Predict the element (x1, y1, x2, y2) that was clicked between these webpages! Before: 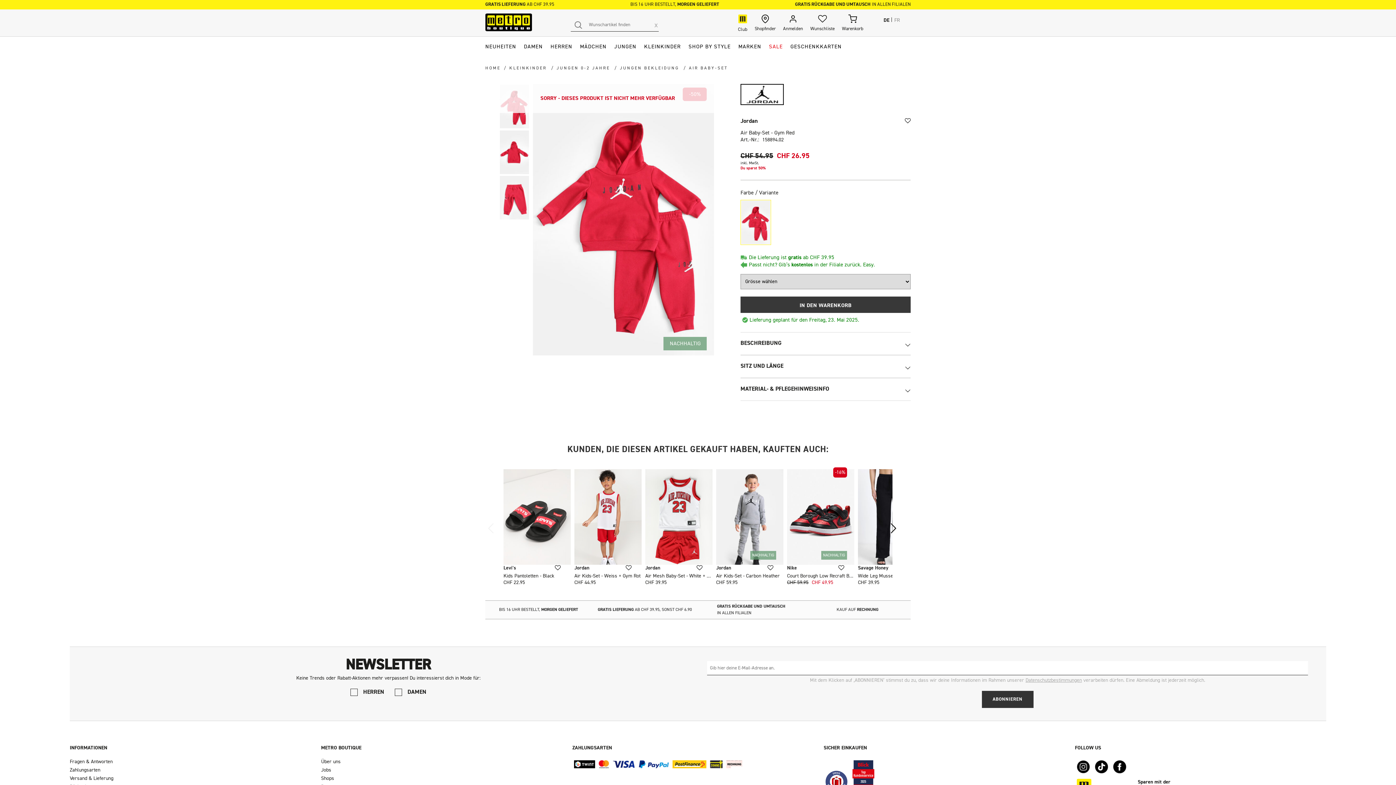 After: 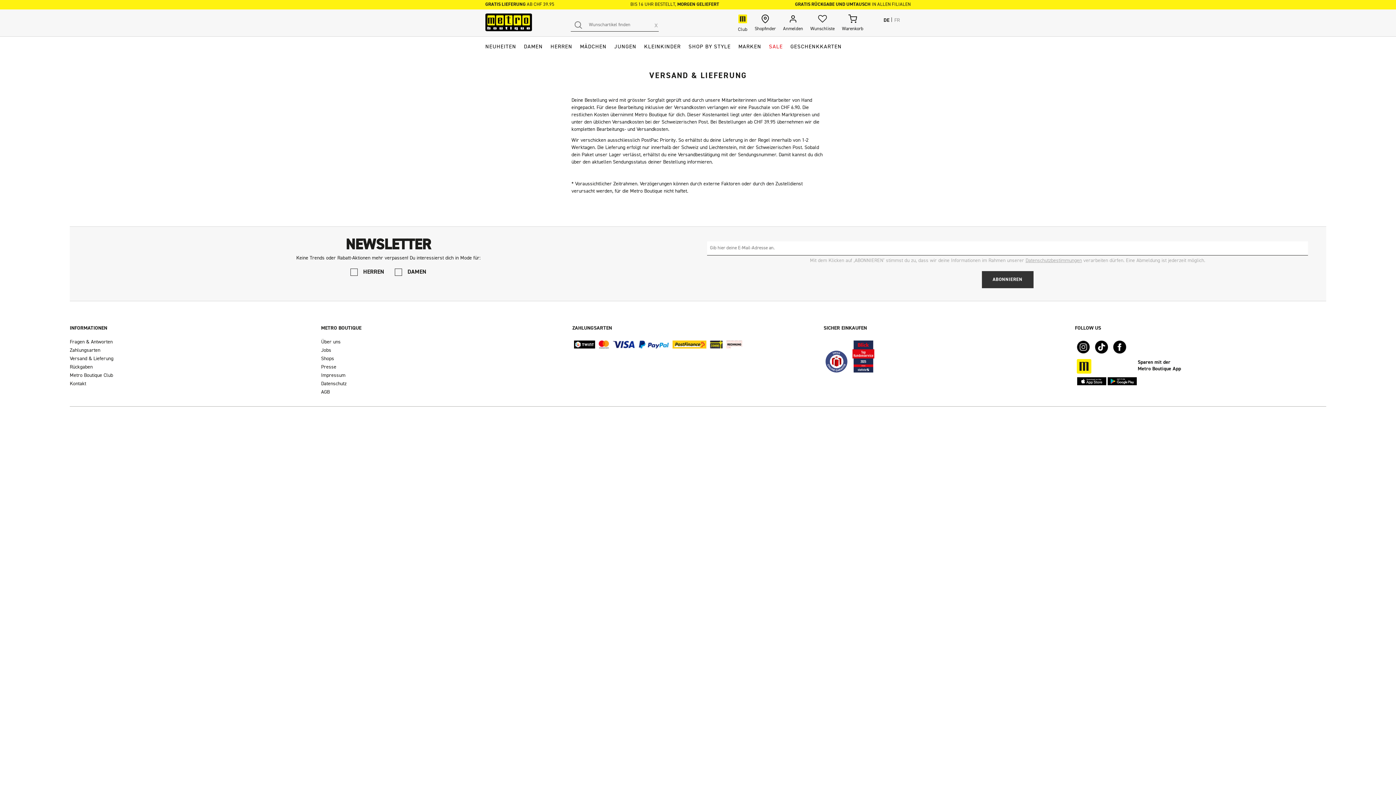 Action: label: Versand & Lieferung bbox: (69, 775, 321, 782)